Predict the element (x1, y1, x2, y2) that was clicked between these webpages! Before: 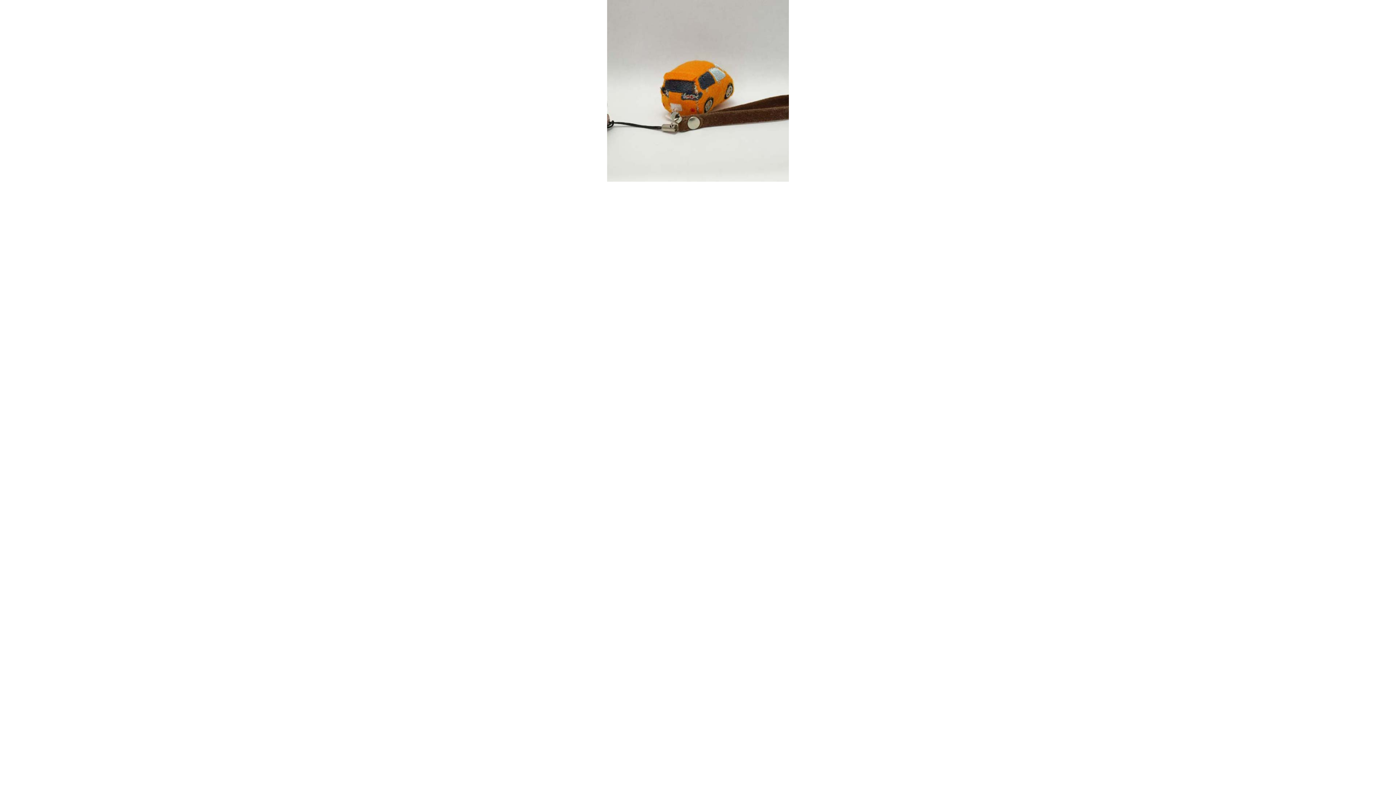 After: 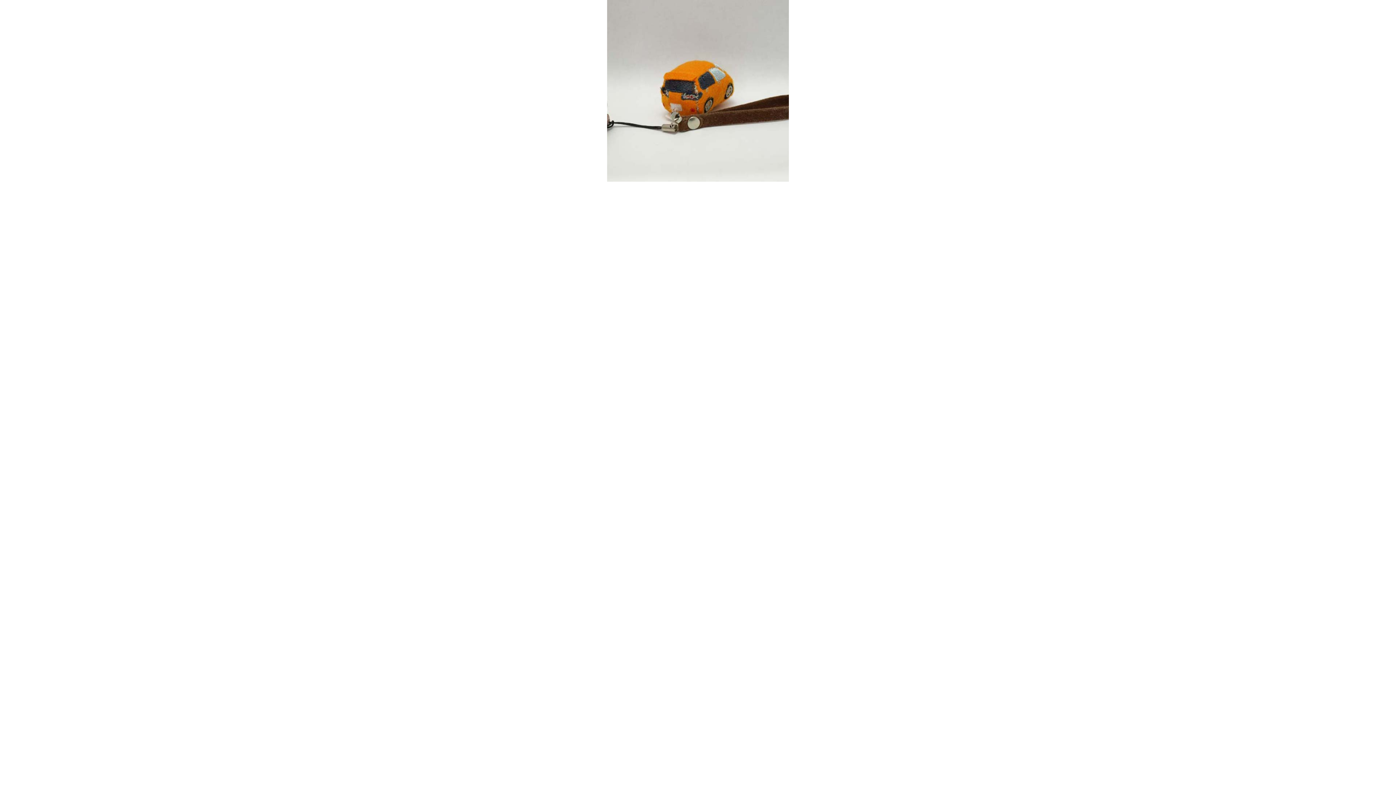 Action: bbox: (607, 177, 789, 182)